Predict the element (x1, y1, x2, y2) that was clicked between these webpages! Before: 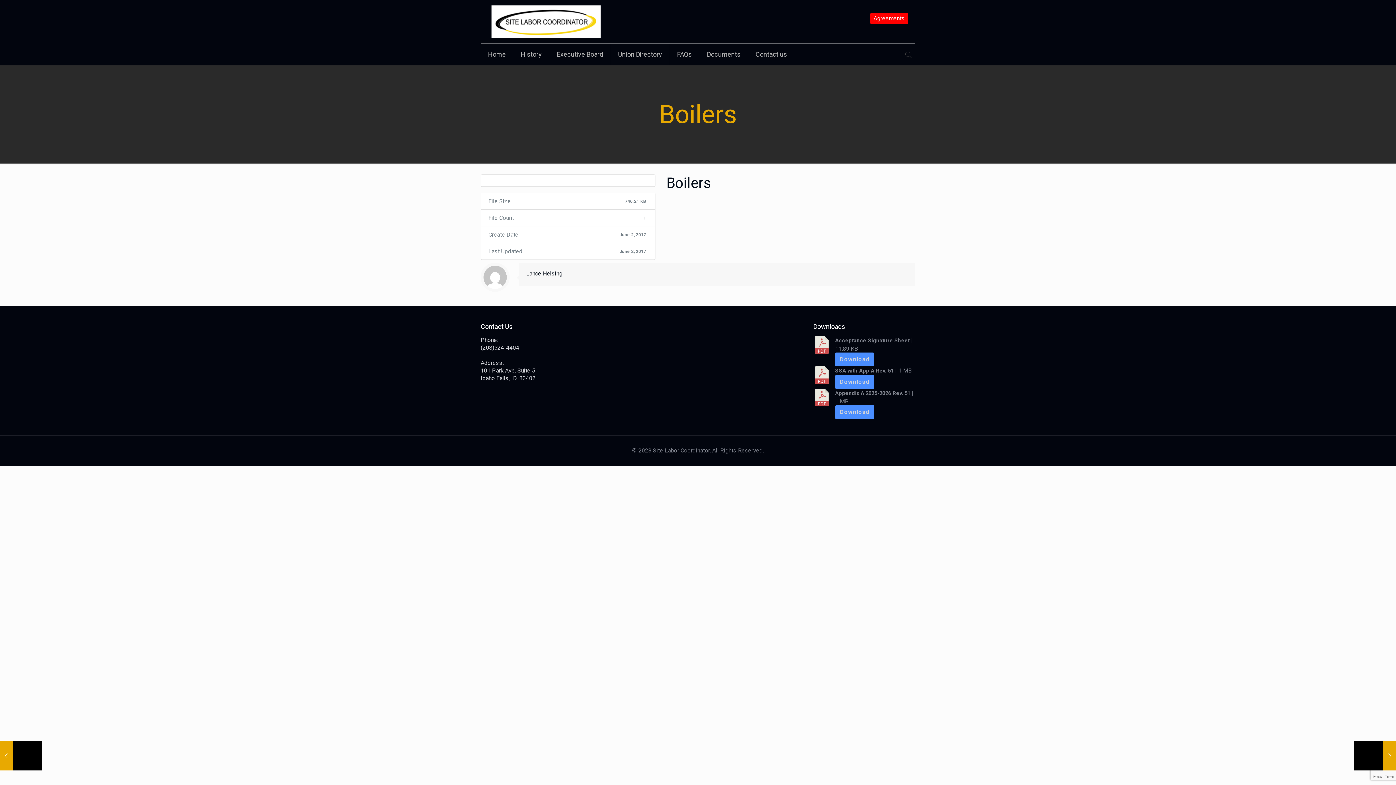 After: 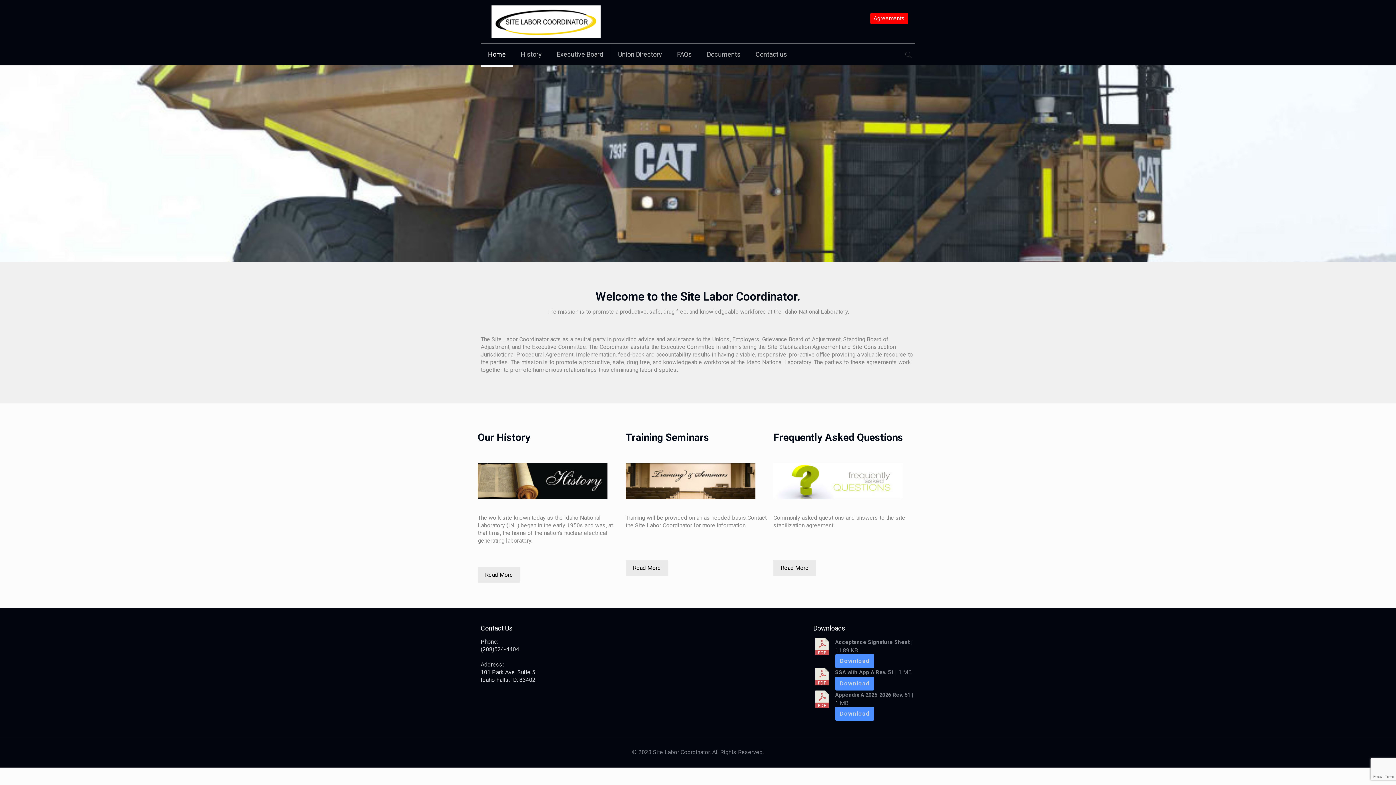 Action: bbox: (491, 0, 600, 43)